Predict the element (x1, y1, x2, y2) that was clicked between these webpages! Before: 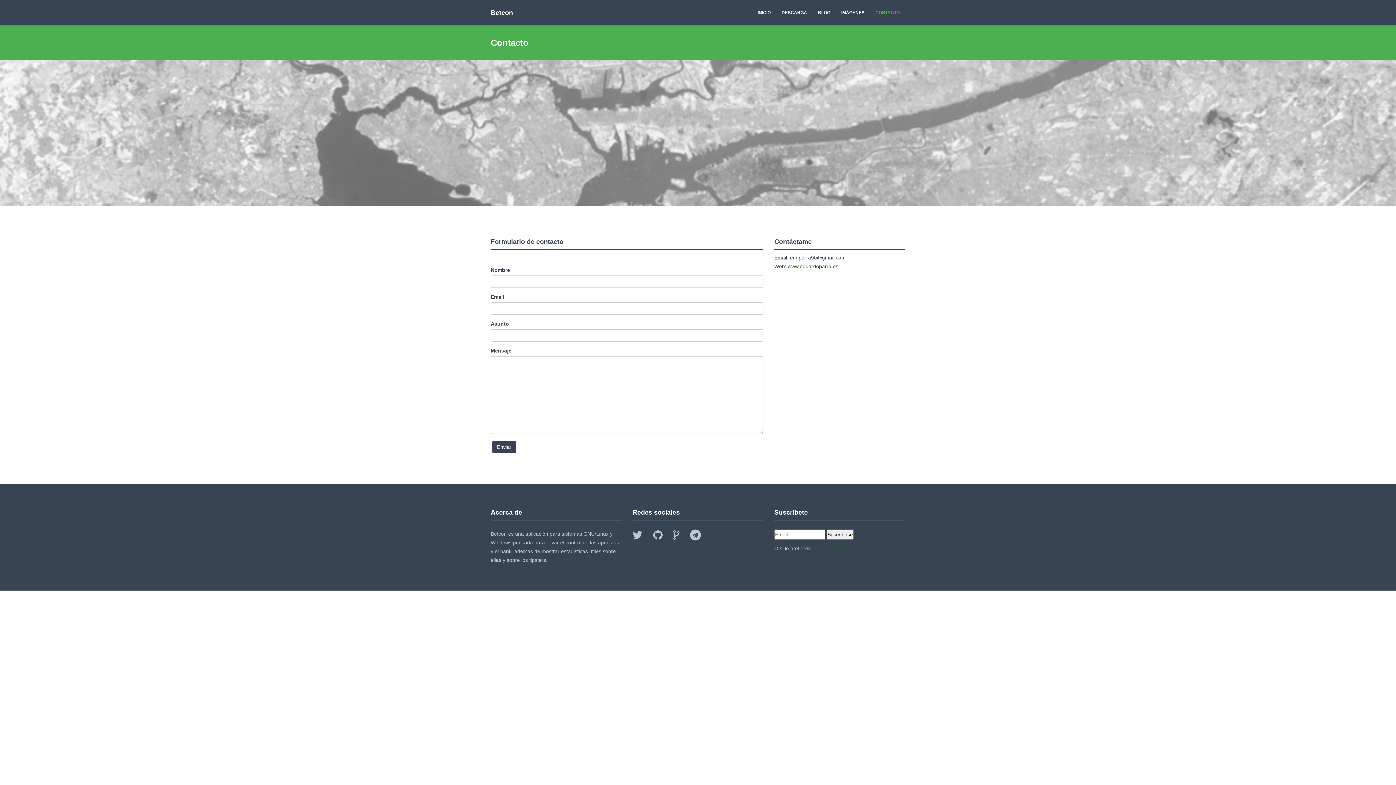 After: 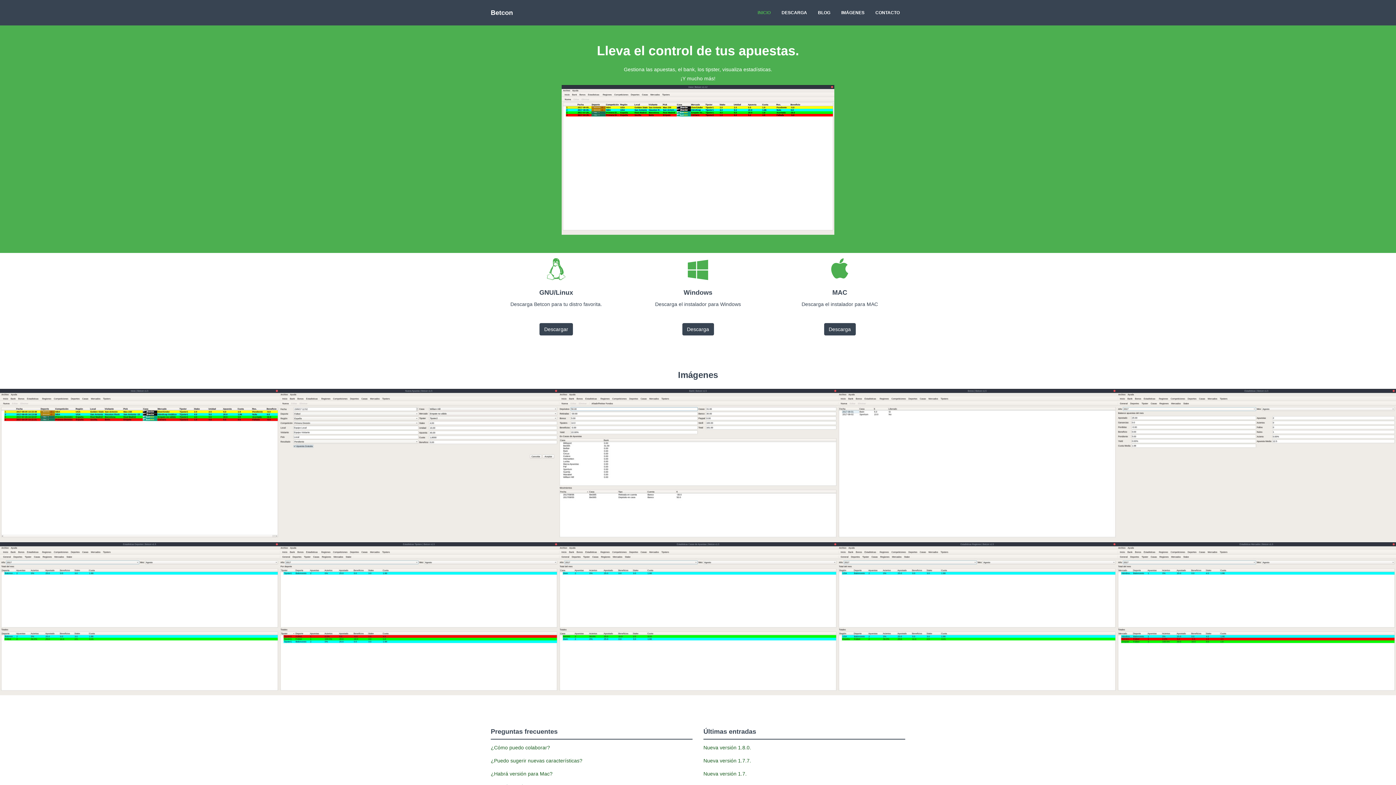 Action: label: INICIO bbox: (752, 3, 776, 21)